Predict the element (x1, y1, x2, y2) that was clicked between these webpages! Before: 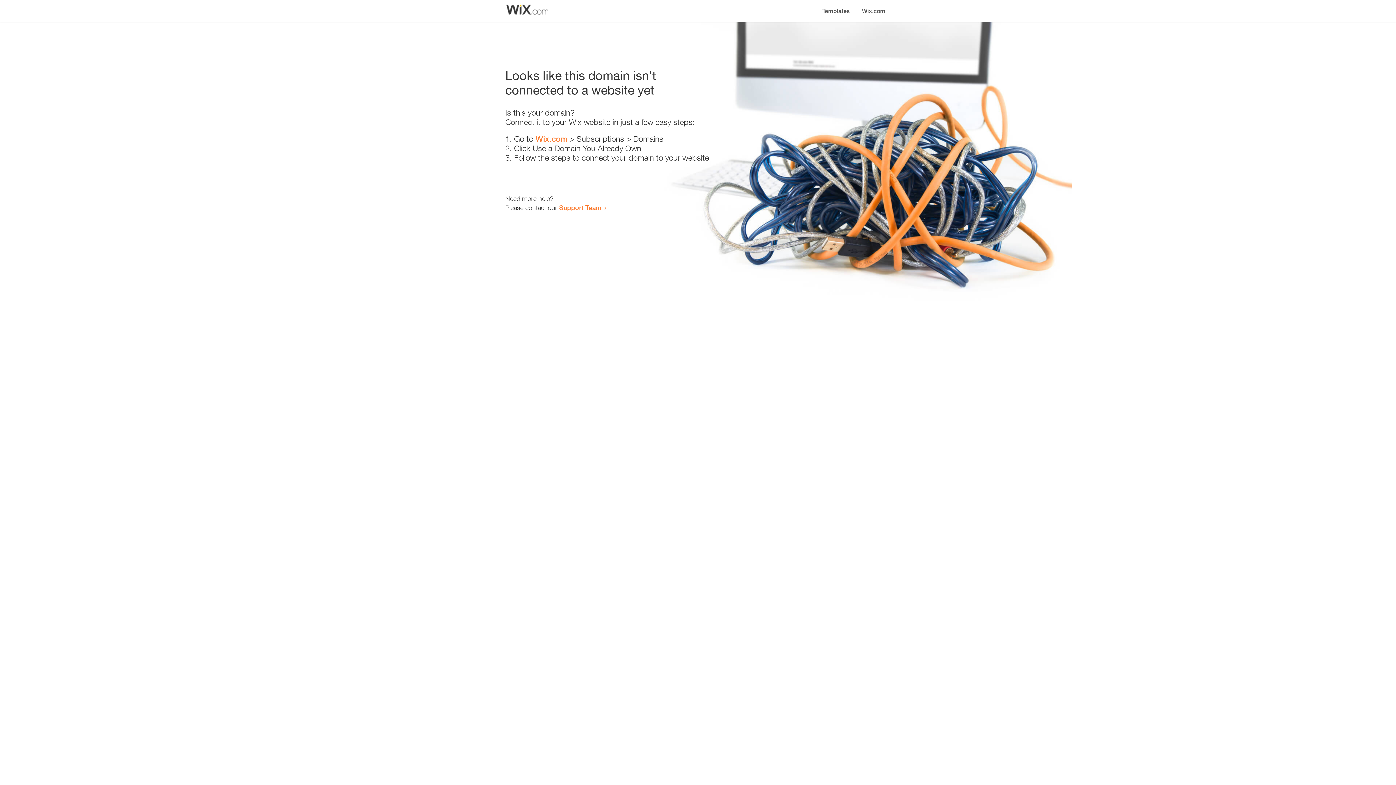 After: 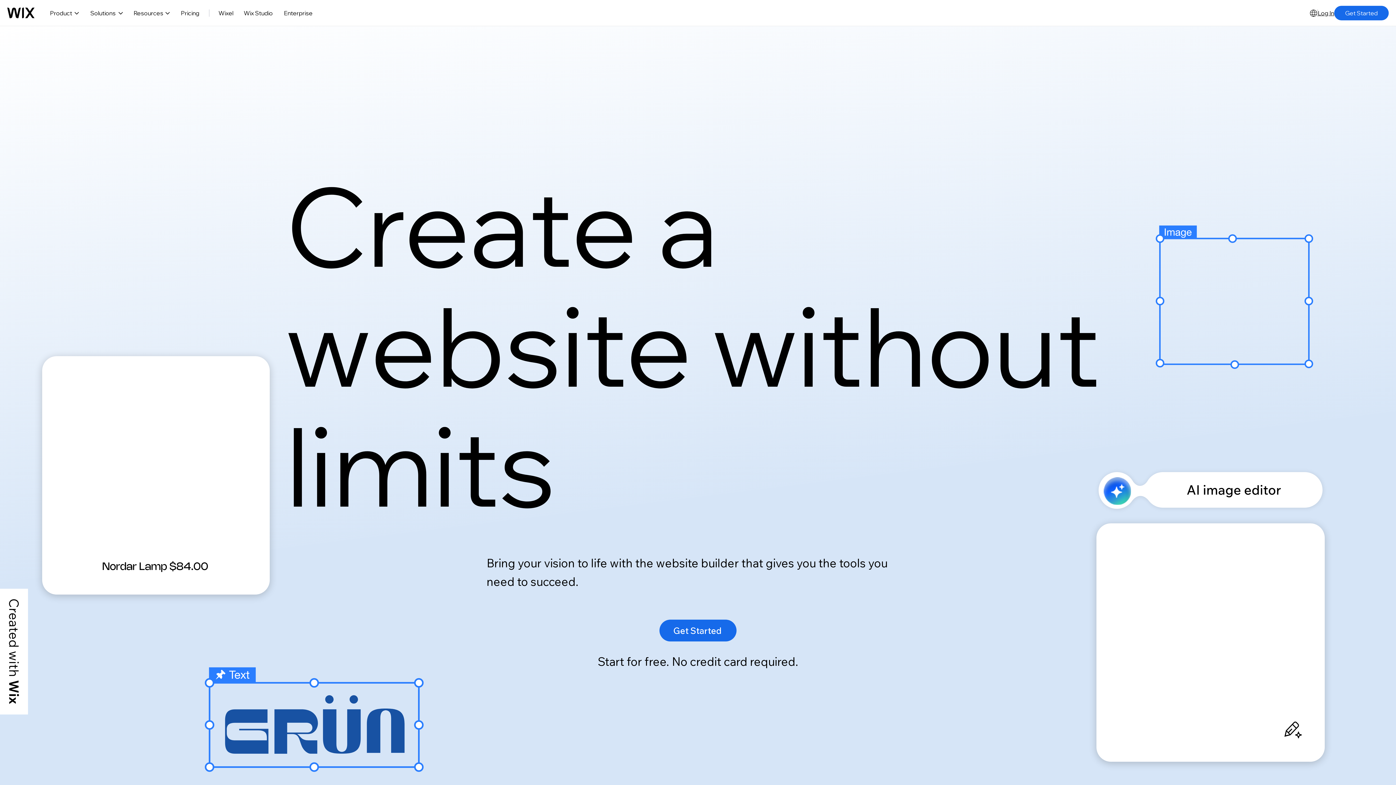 Action: label: Wix.com bbox: (856, 0, 890, 14)